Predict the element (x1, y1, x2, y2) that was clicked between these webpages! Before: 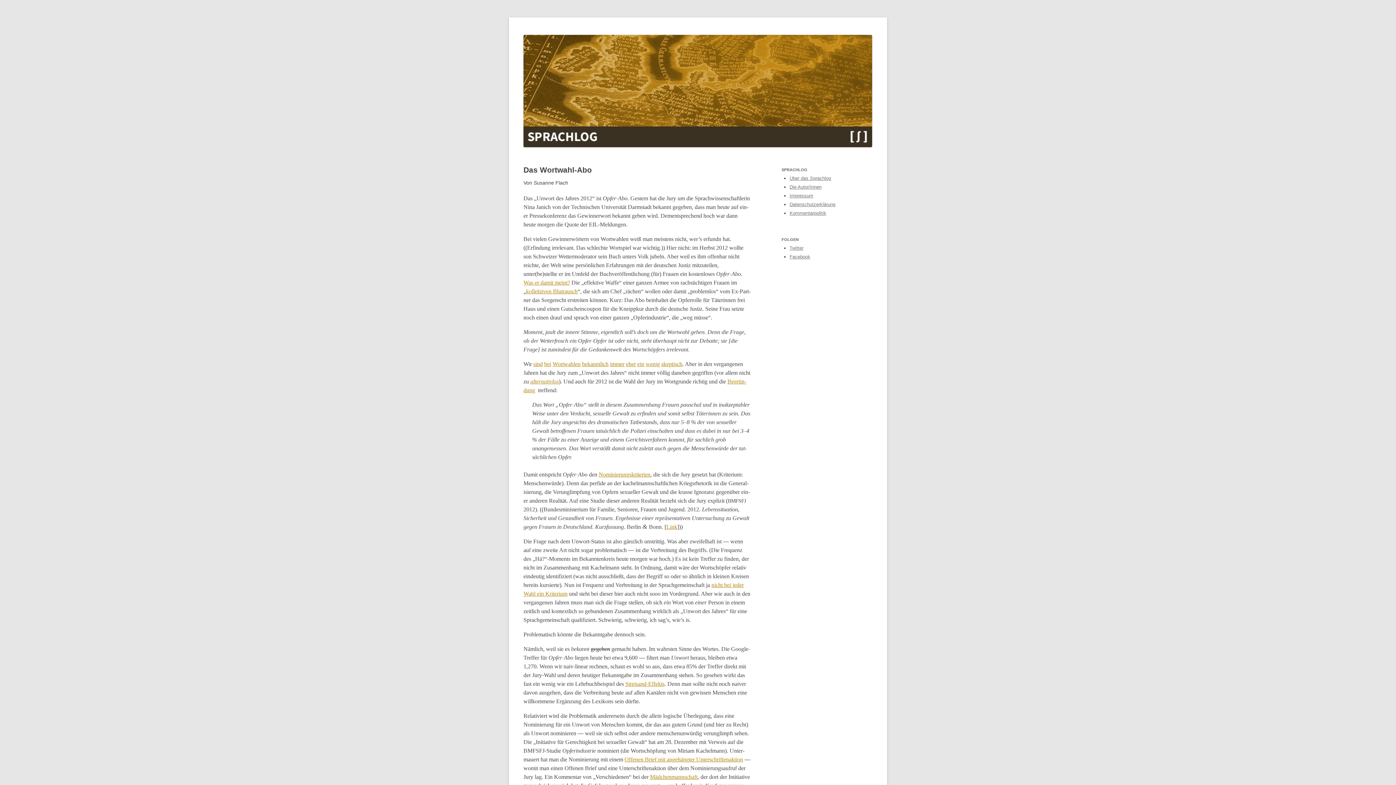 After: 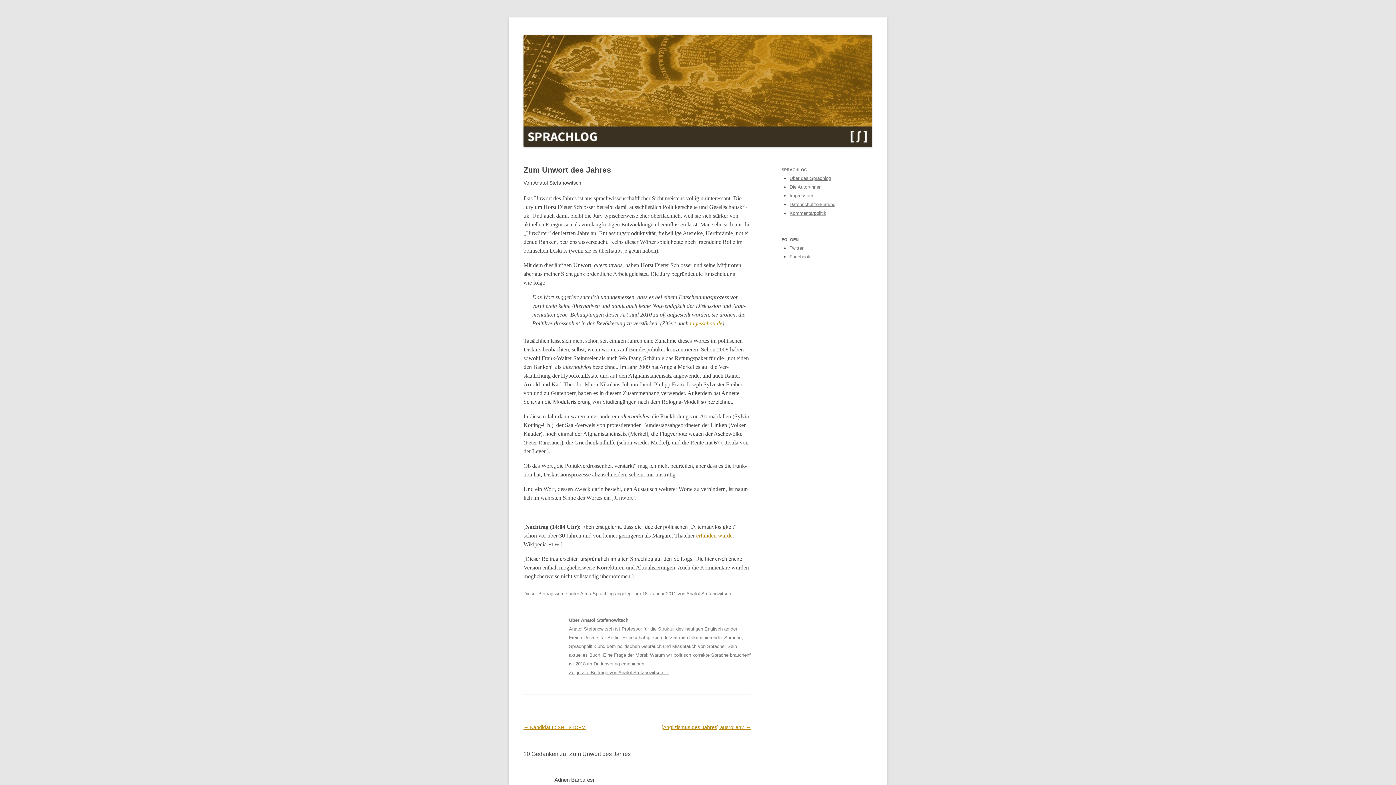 Action: label: alter­na­tiv­los bbox: (530, 378, 558, 384)